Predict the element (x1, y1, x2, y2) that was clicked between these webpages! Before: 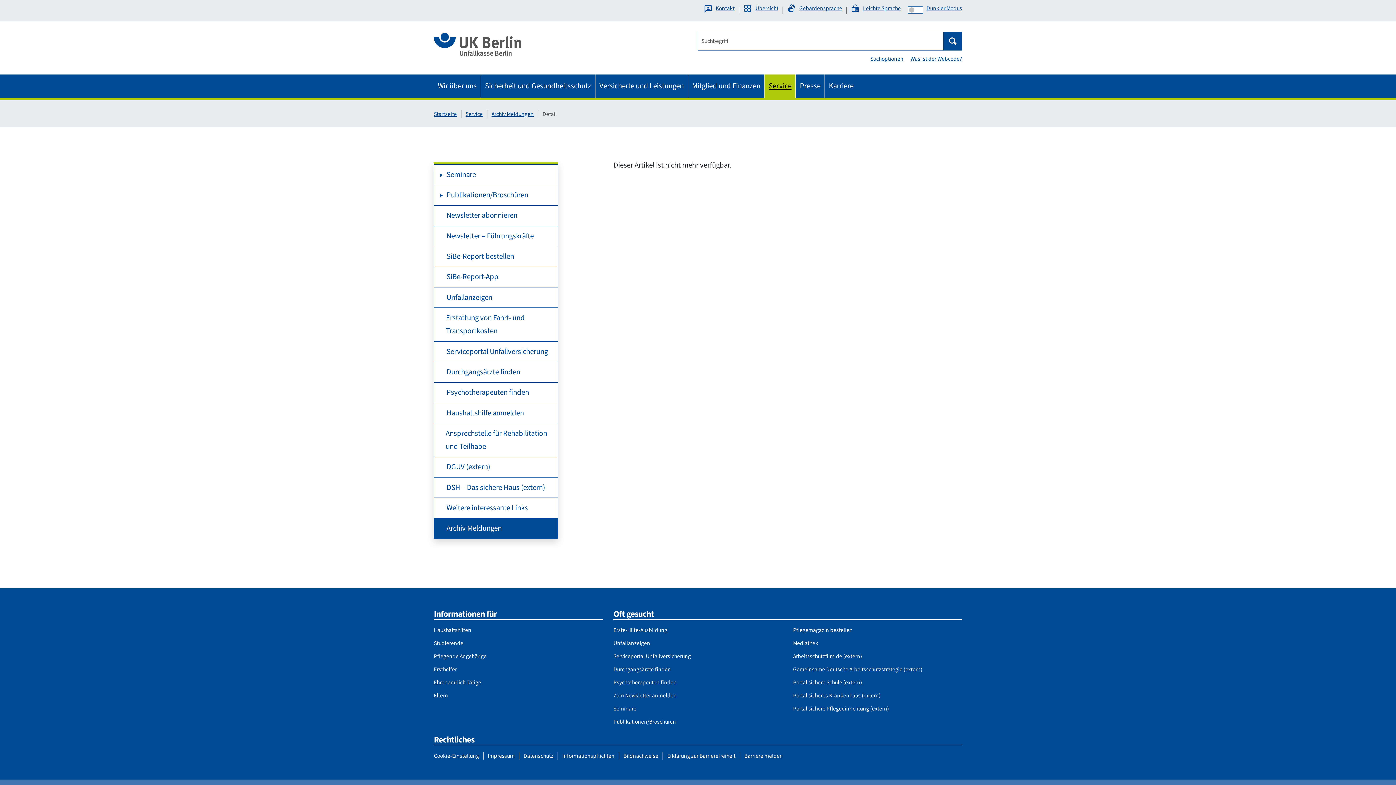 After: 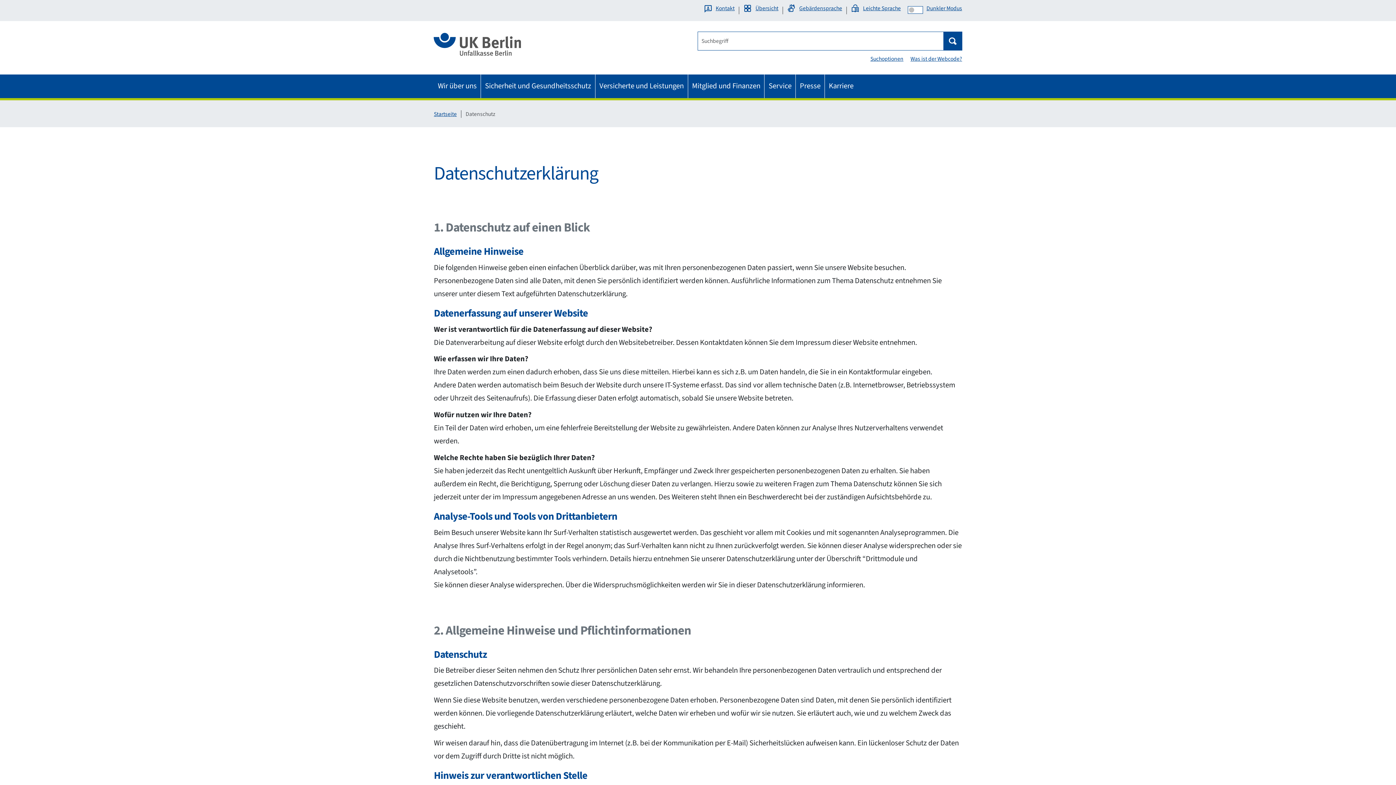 Action: bbox: (523, 752, 553, 760) label: Datenschutz